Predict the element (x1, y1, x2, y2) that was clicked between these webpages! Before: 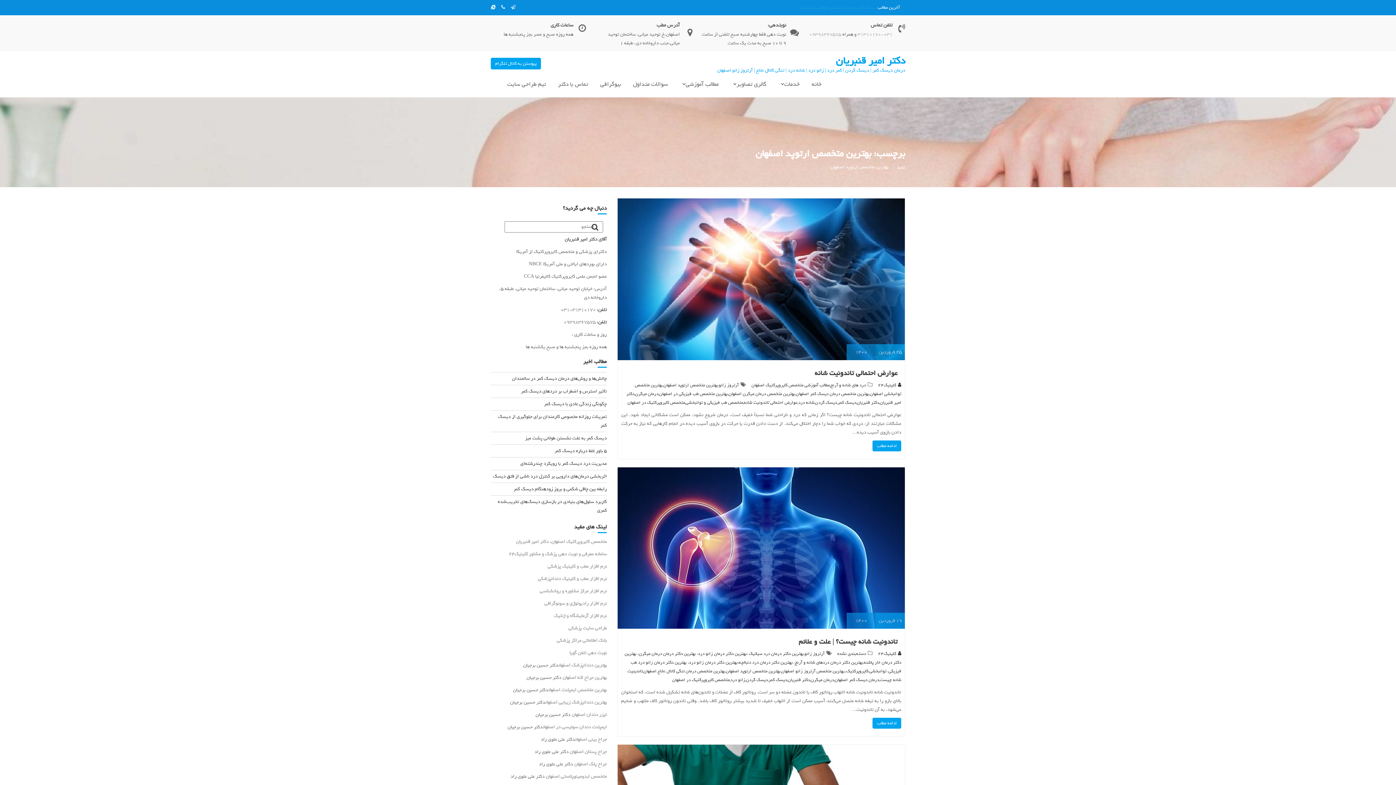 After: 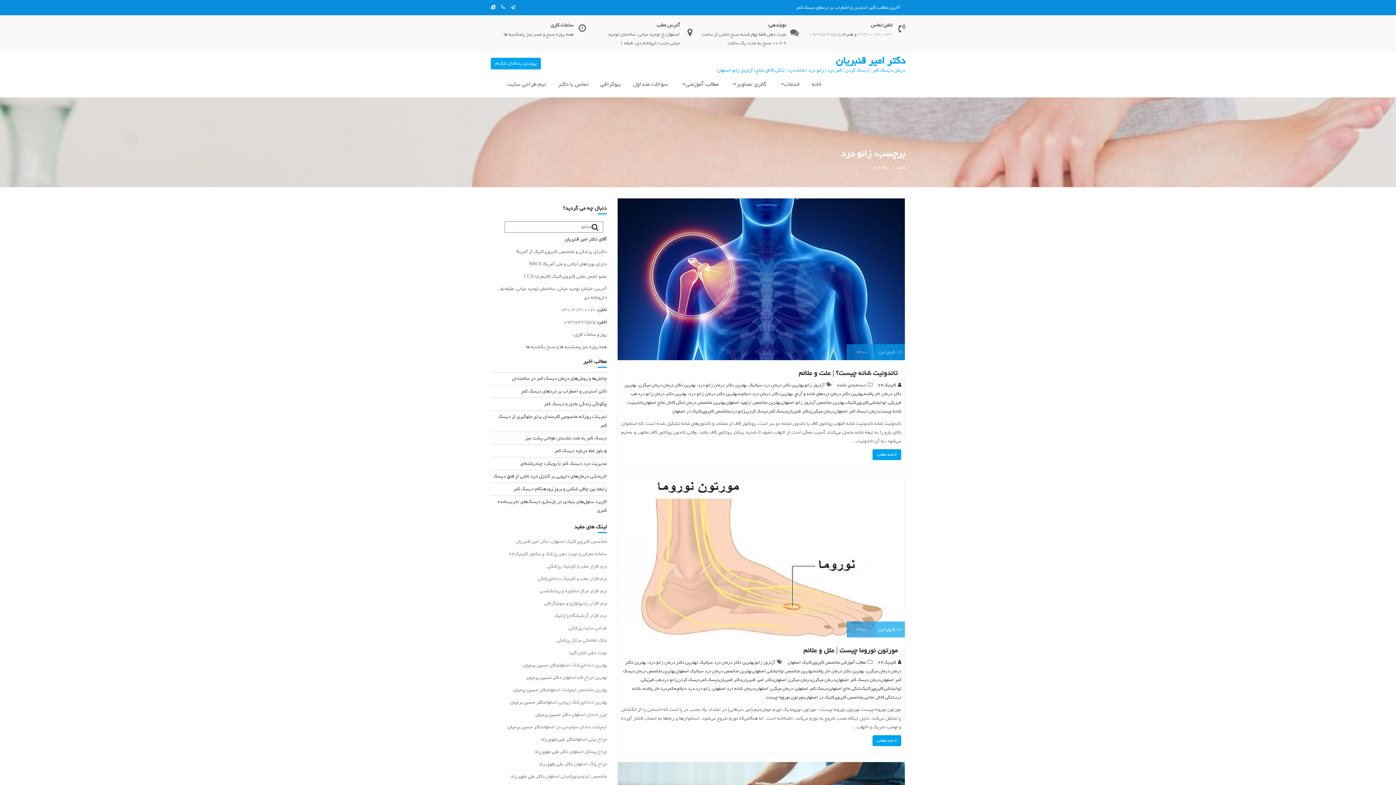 Action: bbox: (730, 676, 745, 684) label: زانو درد